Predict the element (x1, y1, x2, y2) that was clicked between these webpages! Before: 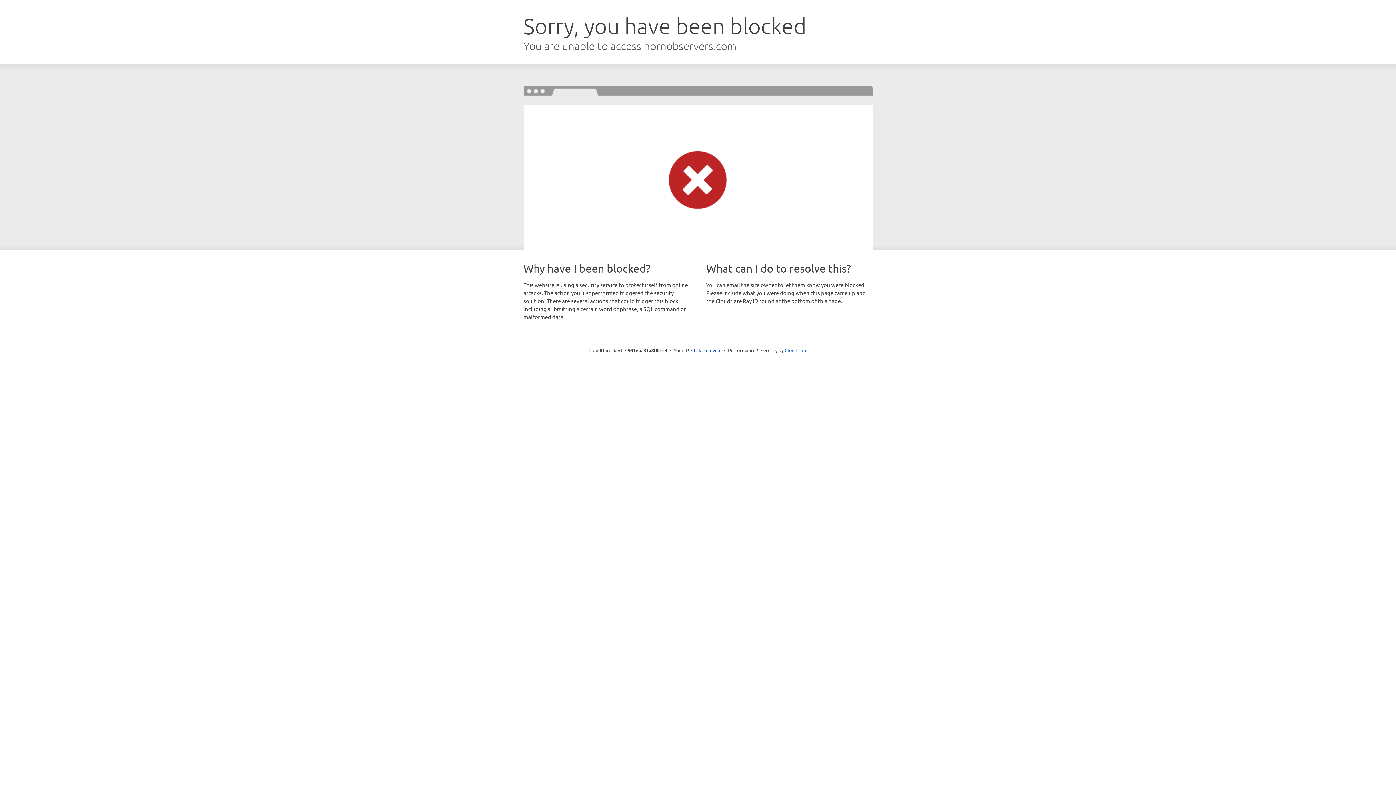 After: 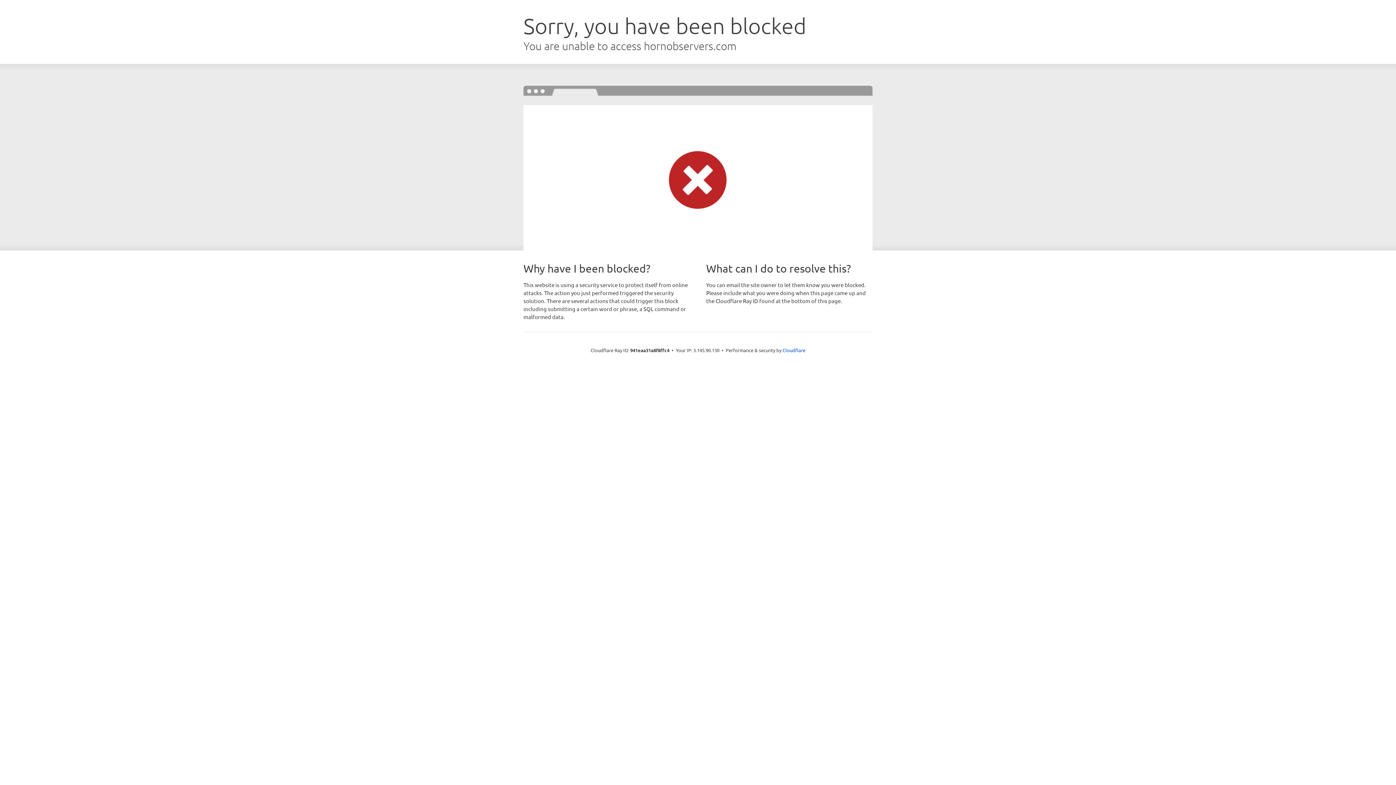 Action: bbox: (691, 346, 721, 353) label: Click to reveal